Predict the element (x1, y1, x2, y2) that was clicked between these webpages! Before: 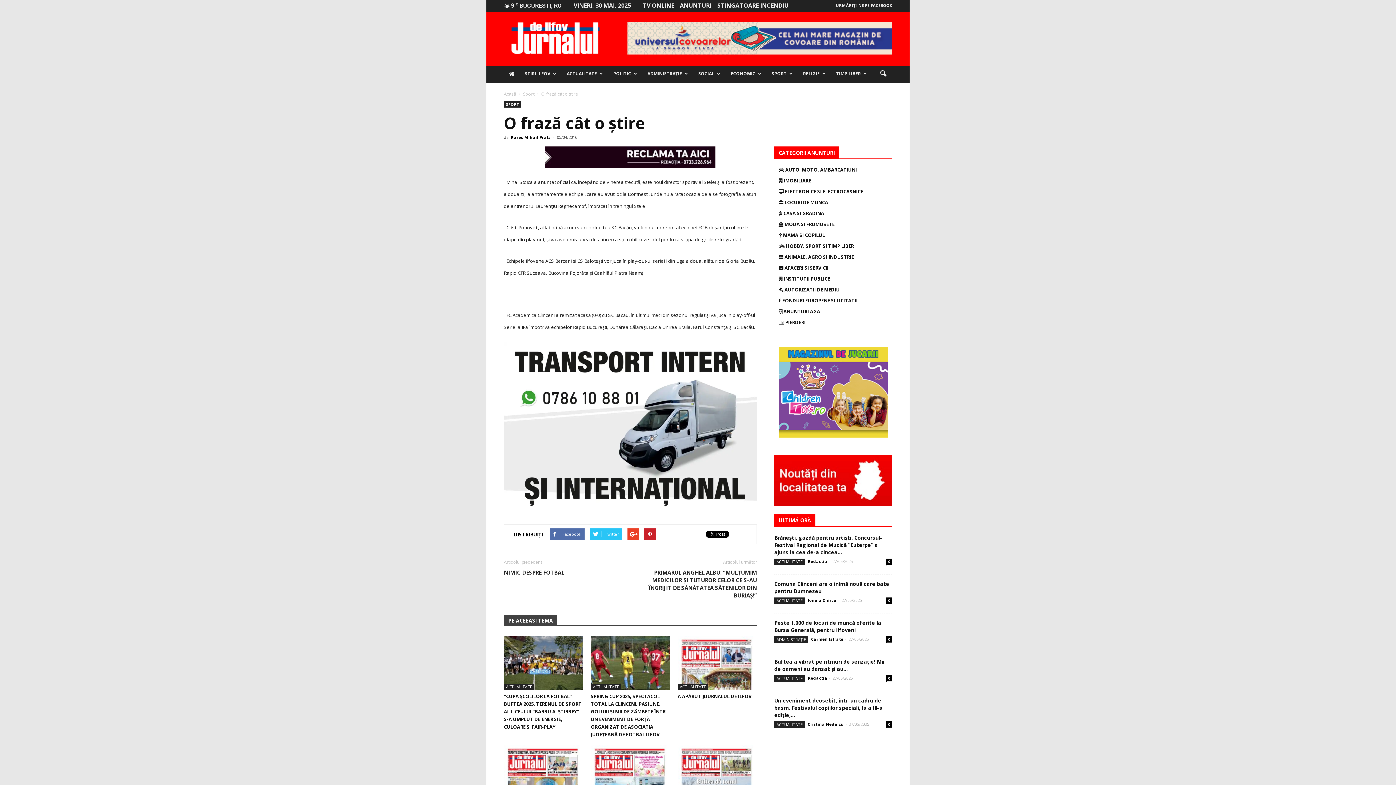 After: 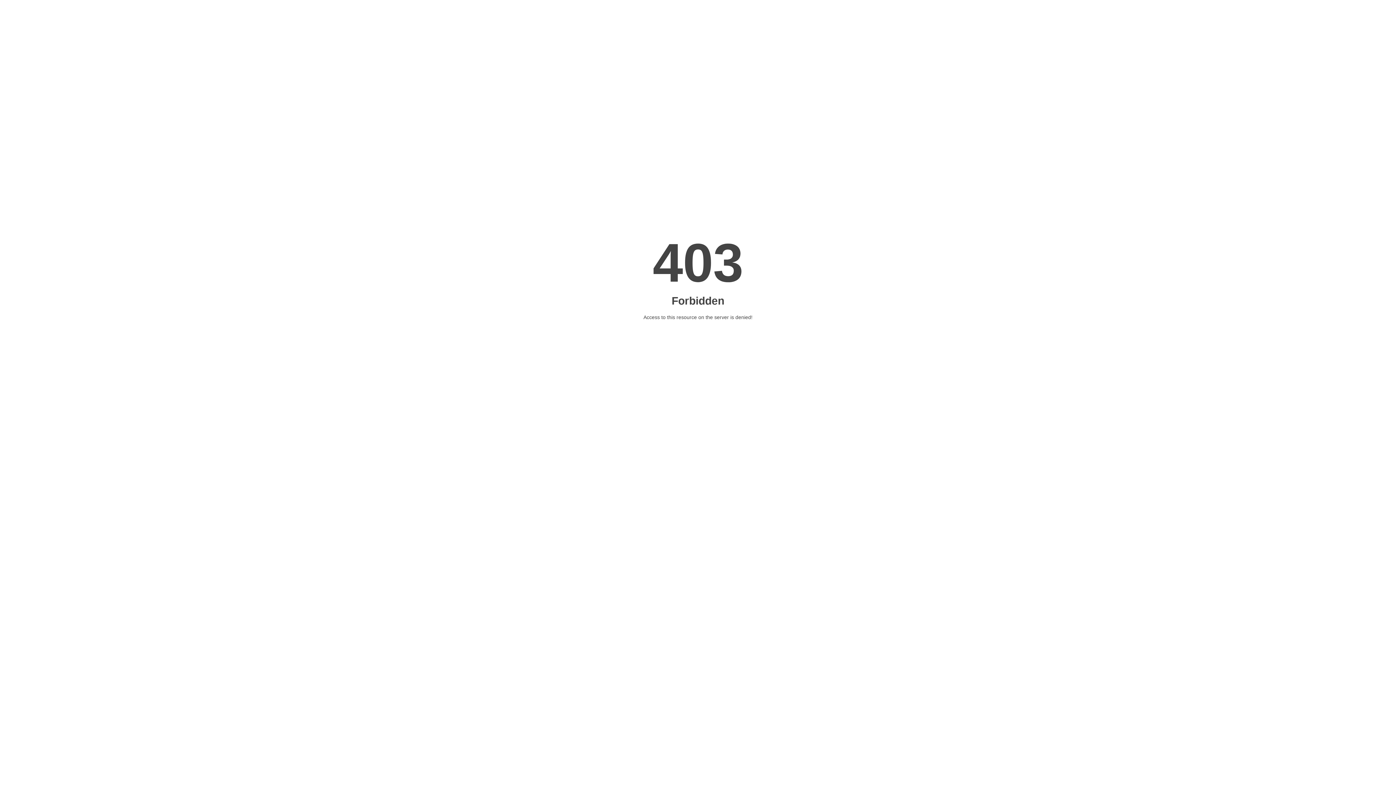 Action: label:  LOCURI DE MUNCA bbox: (778, 199, 828, 205)